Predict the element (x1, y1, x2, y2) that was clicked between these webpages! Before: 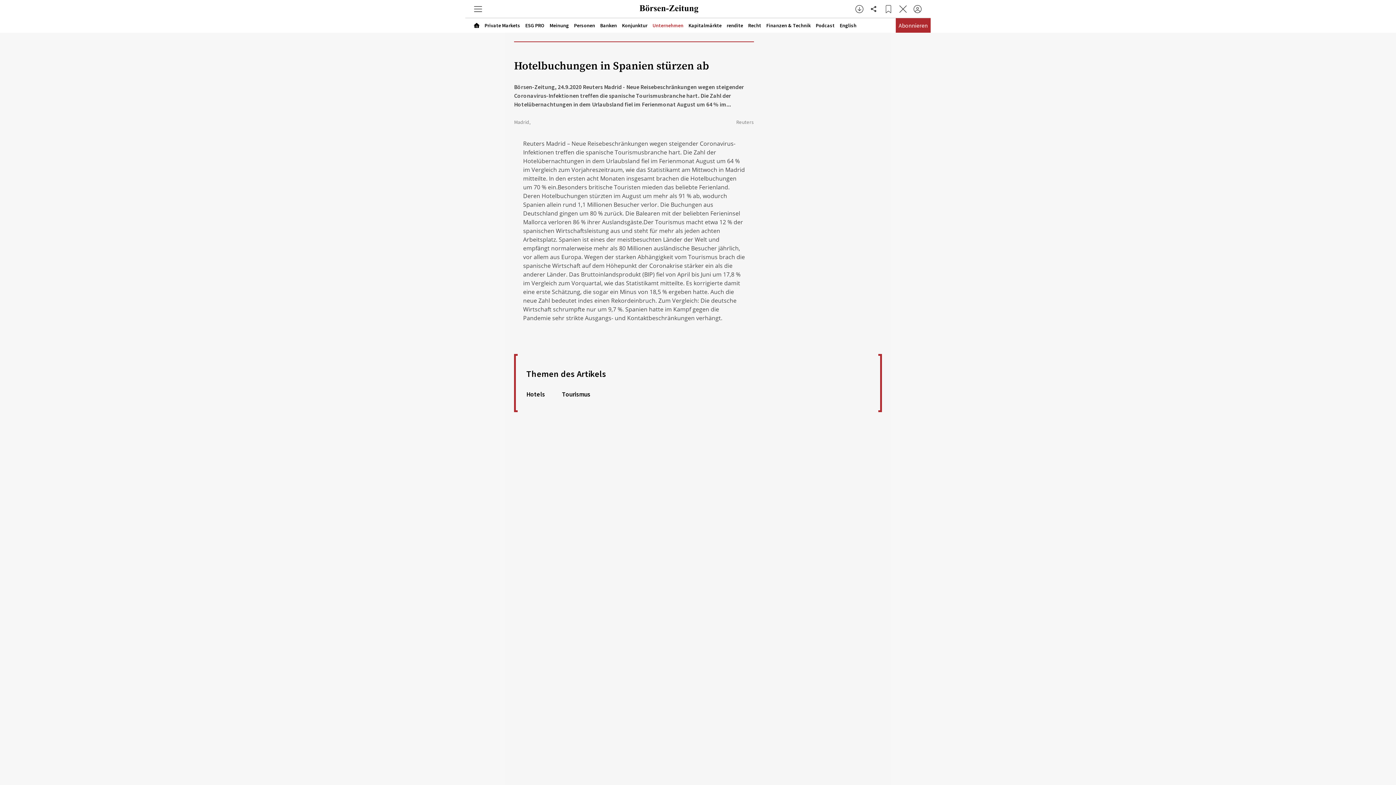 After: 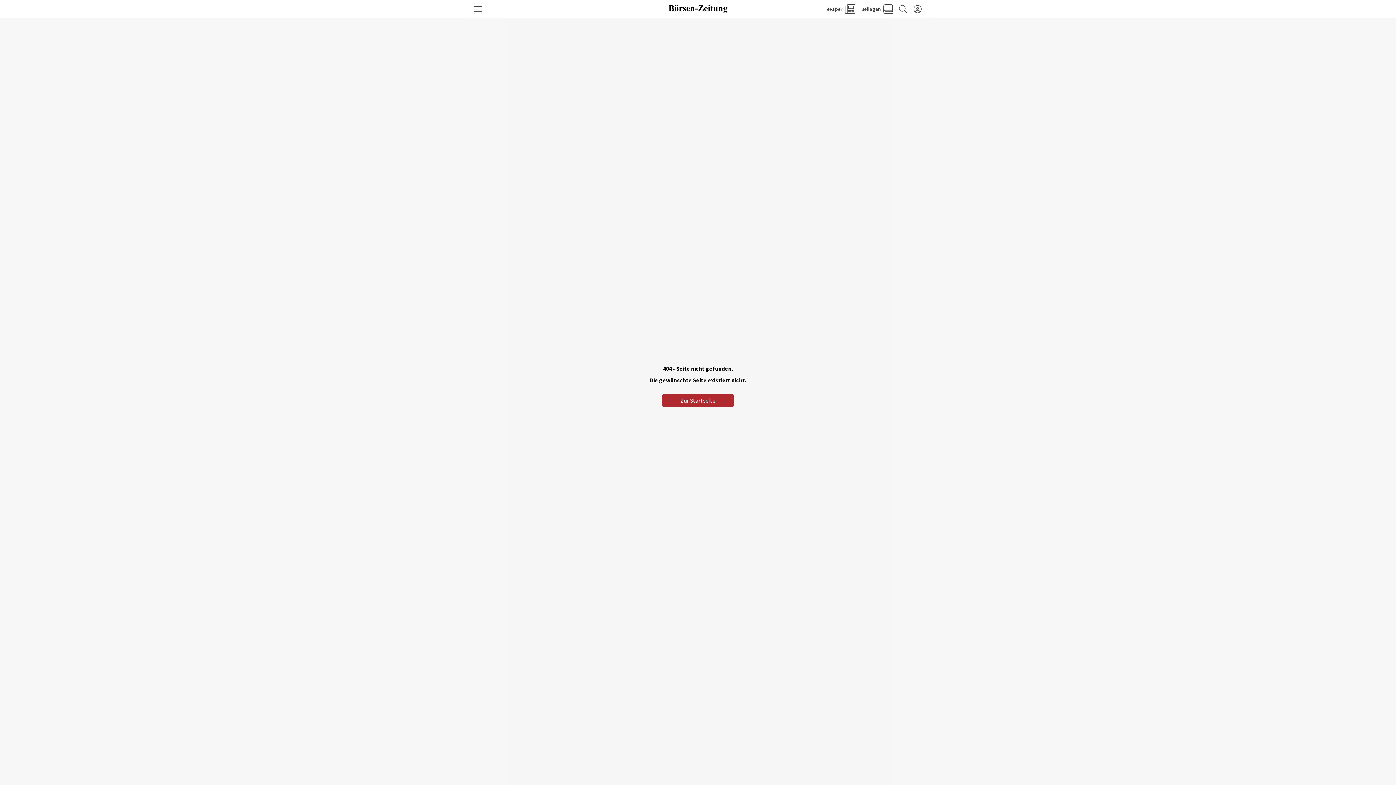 Action: label: rendite bbox: (726, 22, 743, 28)